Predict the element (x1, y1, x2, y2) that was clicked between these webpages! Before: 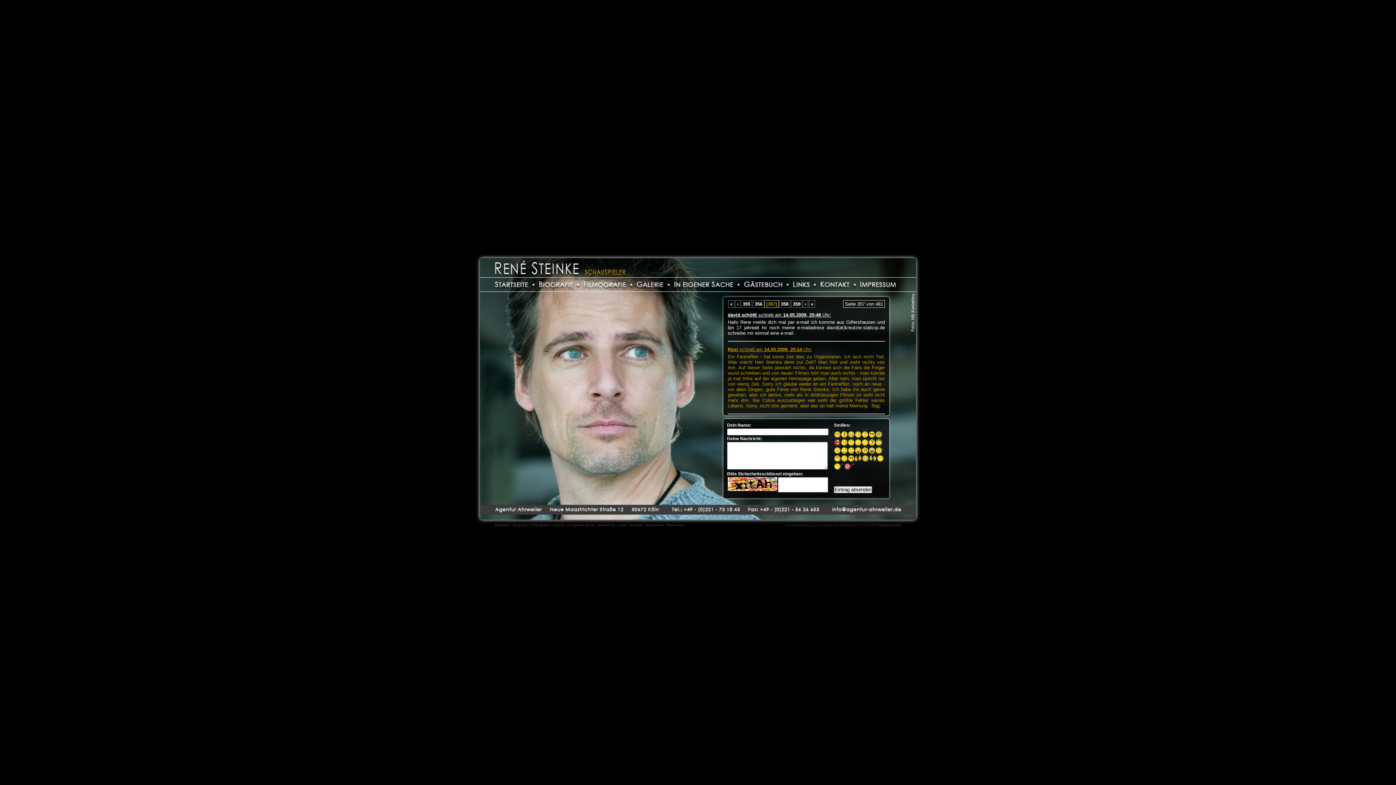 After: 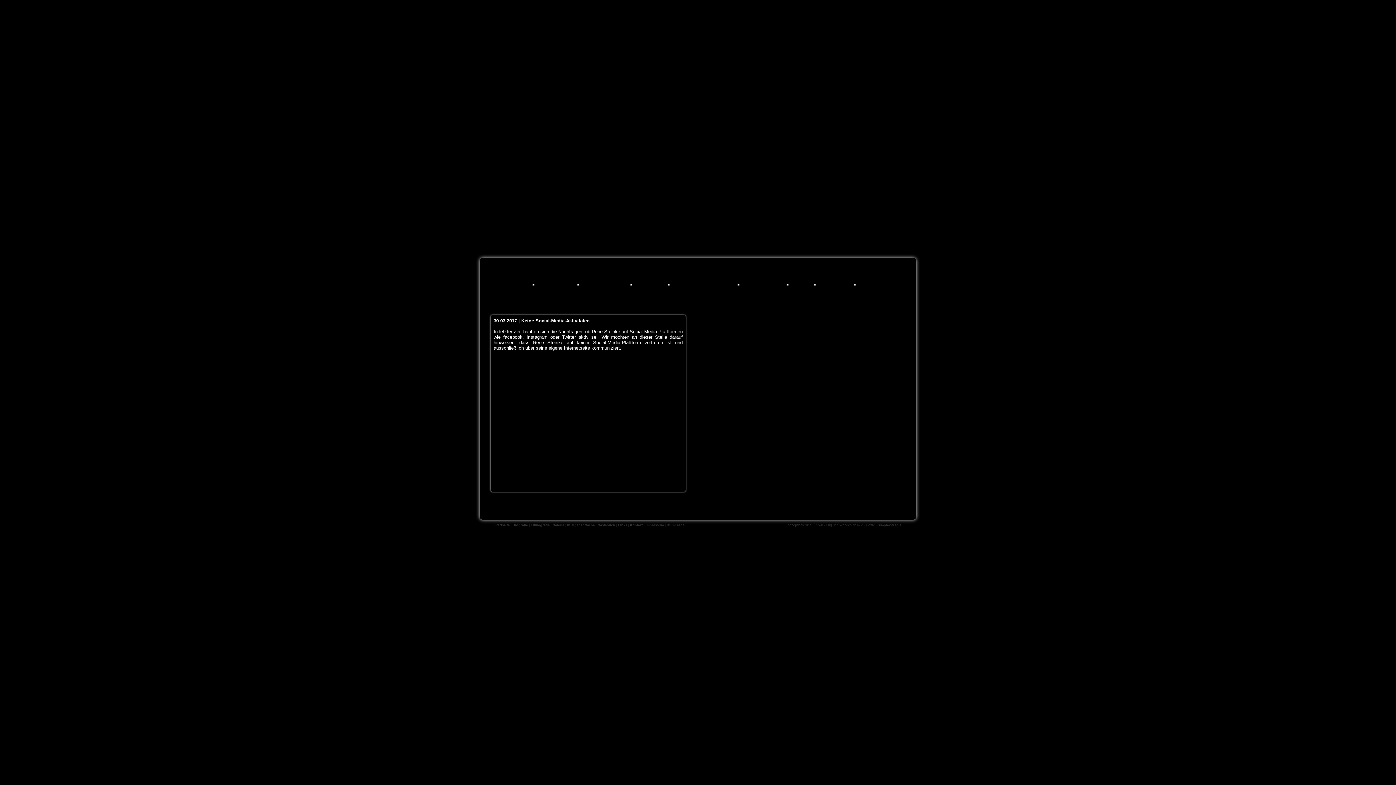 Action: bbox: (674, 277, 733, 291)